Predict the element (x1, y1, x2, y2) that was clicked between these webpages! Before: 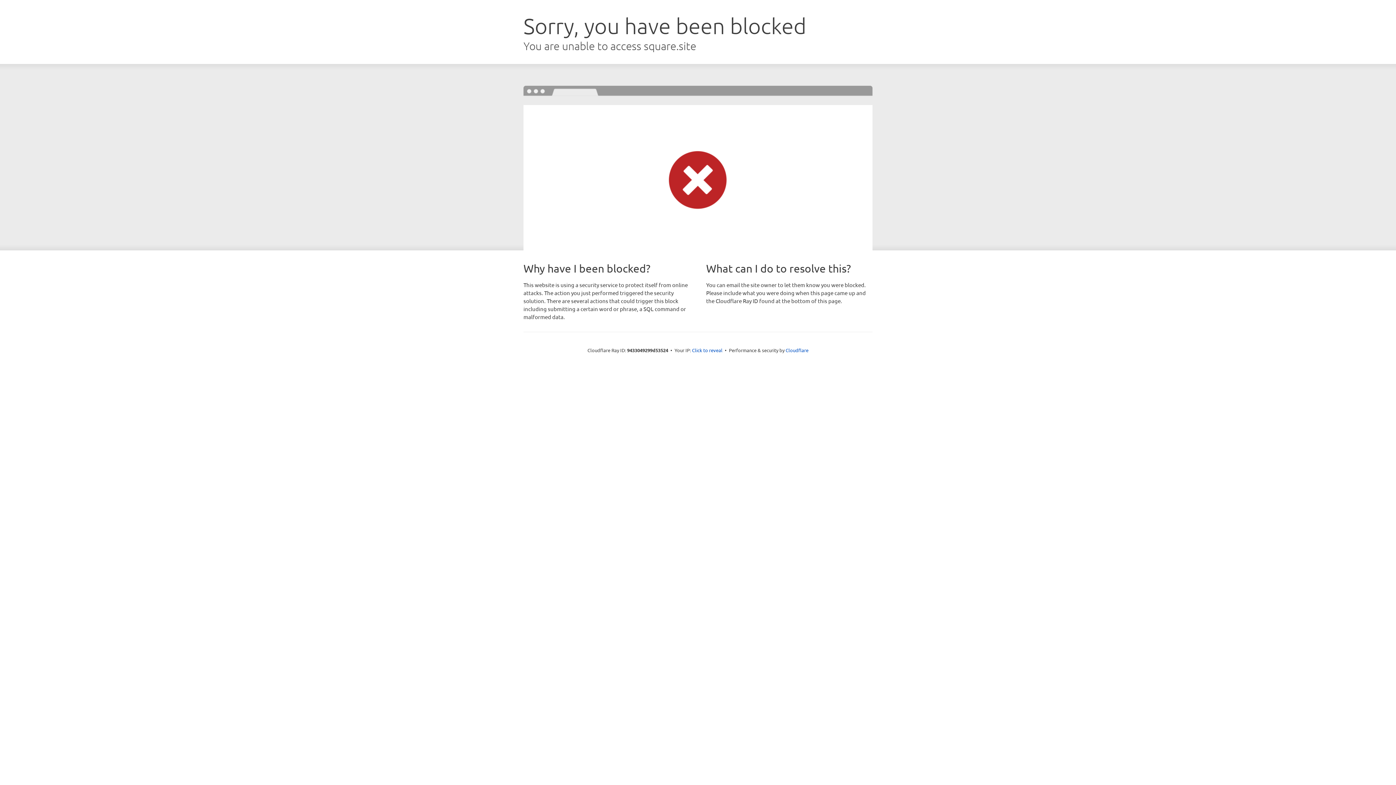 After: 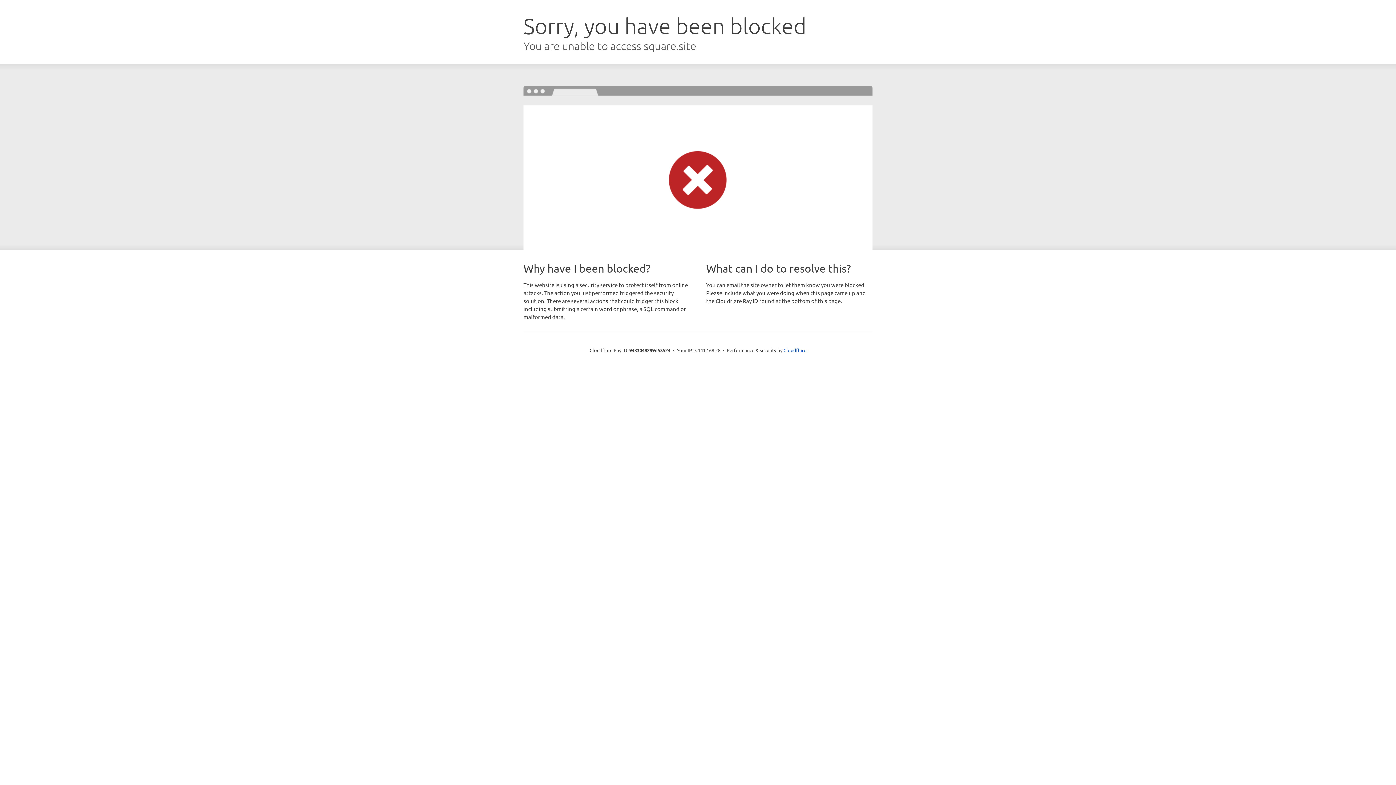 Action: bbox: (692, 346, 722, 353) label: Click to reveal